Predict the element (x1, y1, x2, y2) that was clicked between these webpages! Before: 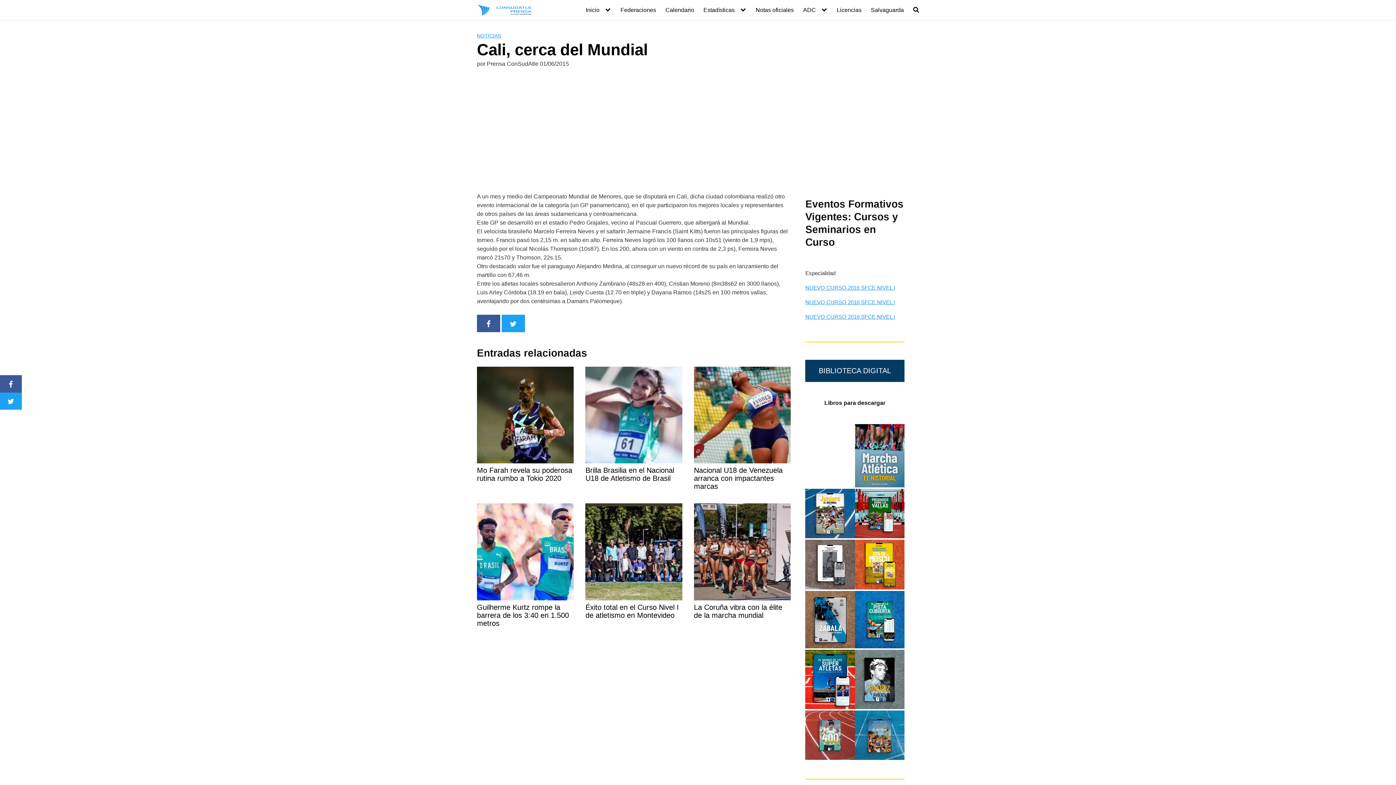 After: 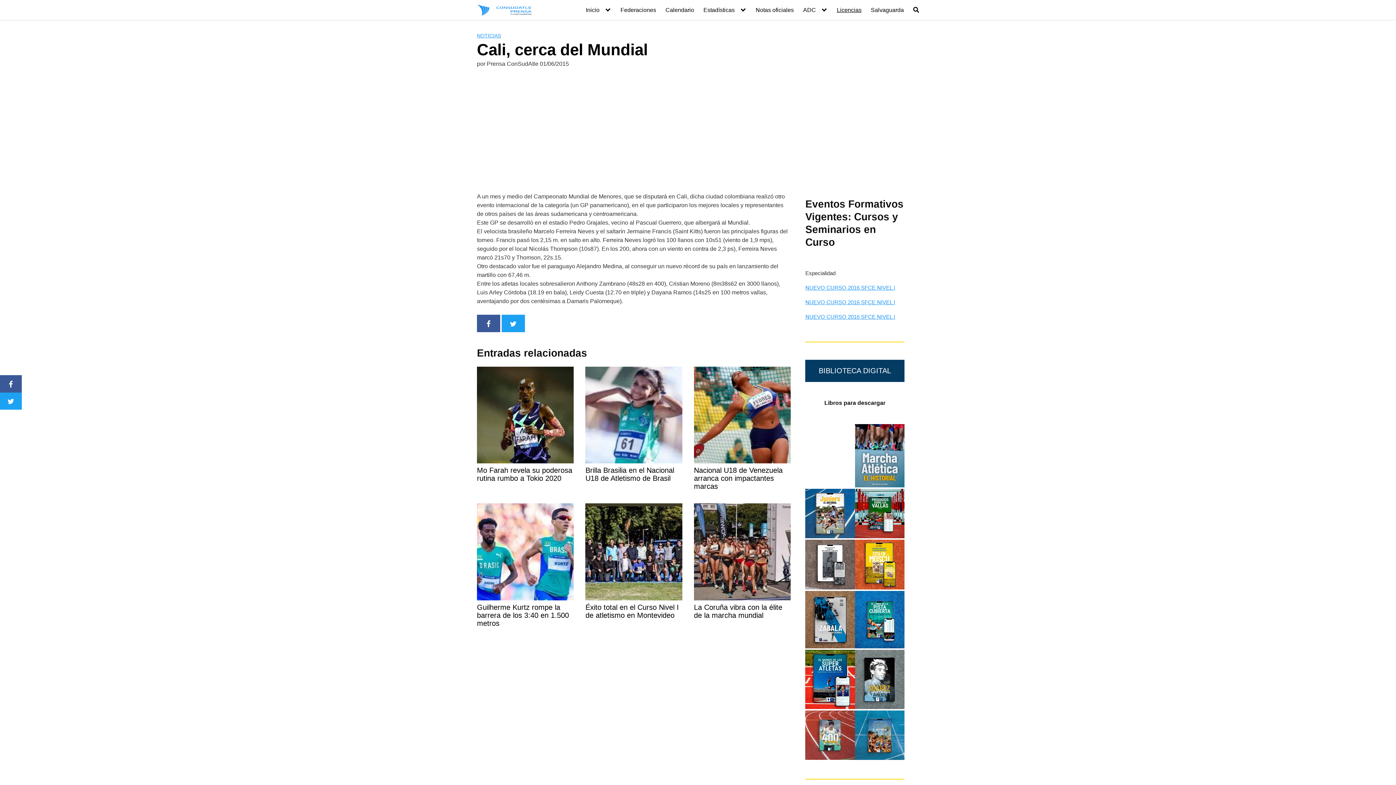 Action: label: Licencias bbox: (837, 6, 861, 13)